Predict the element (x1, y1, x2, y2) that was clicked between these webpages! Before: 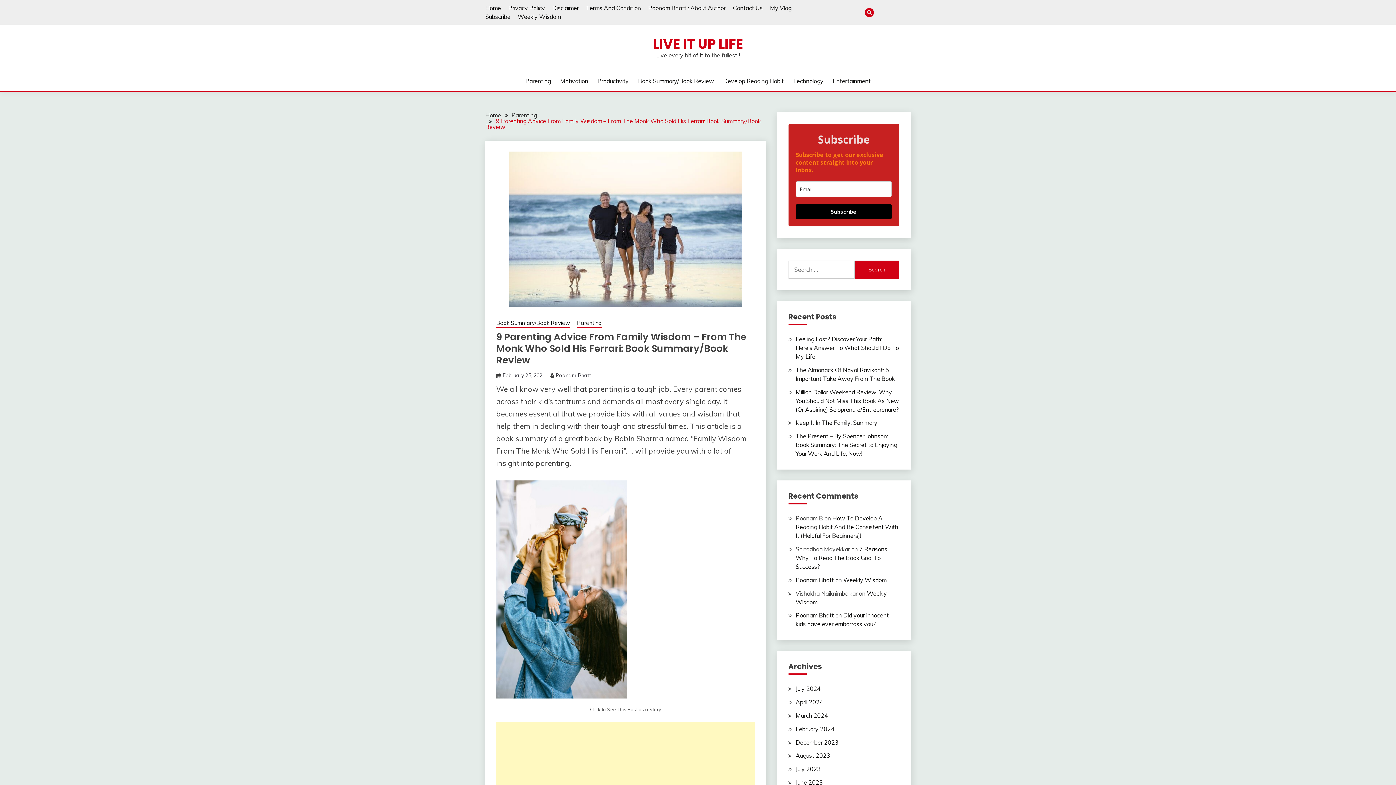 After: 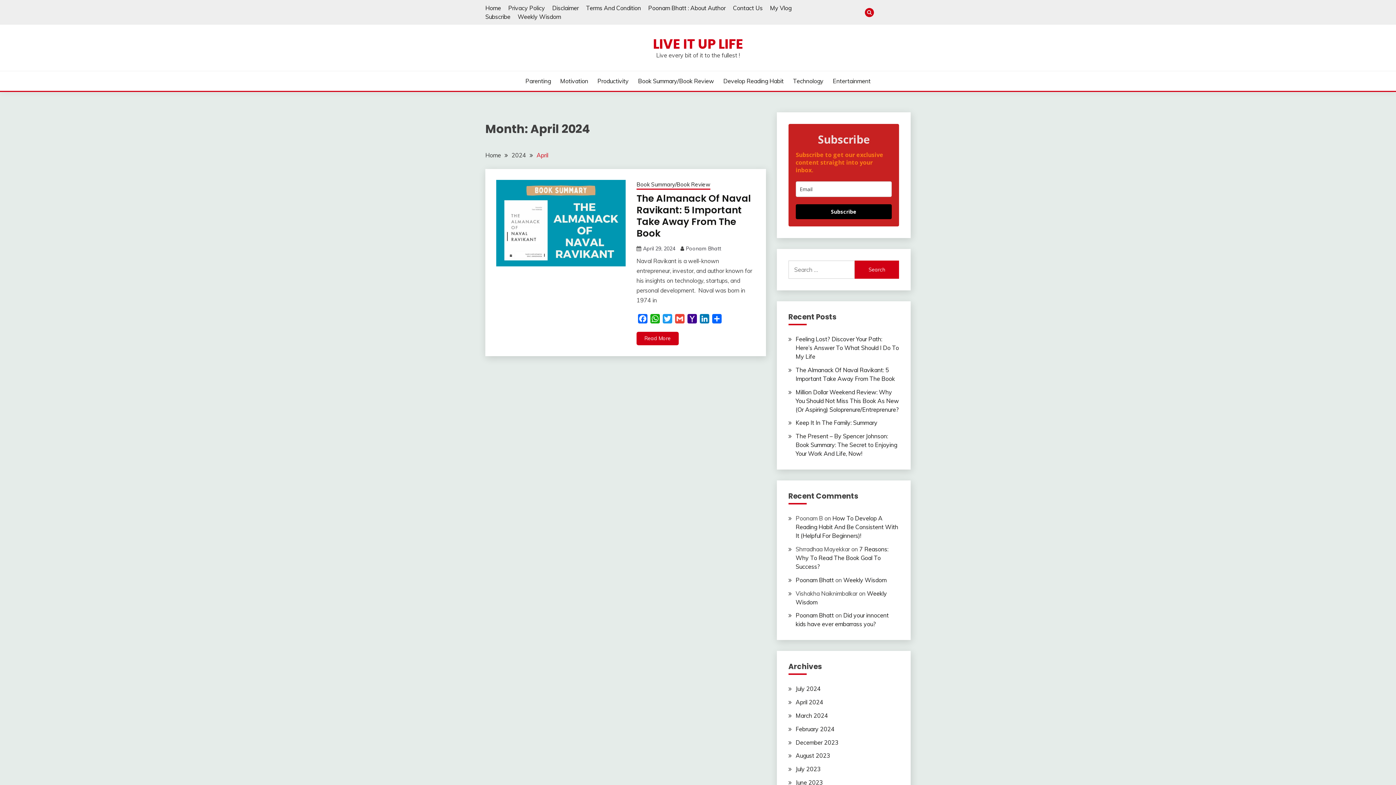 Action: bbox: (795, 698, 823, 706) label: April 2024